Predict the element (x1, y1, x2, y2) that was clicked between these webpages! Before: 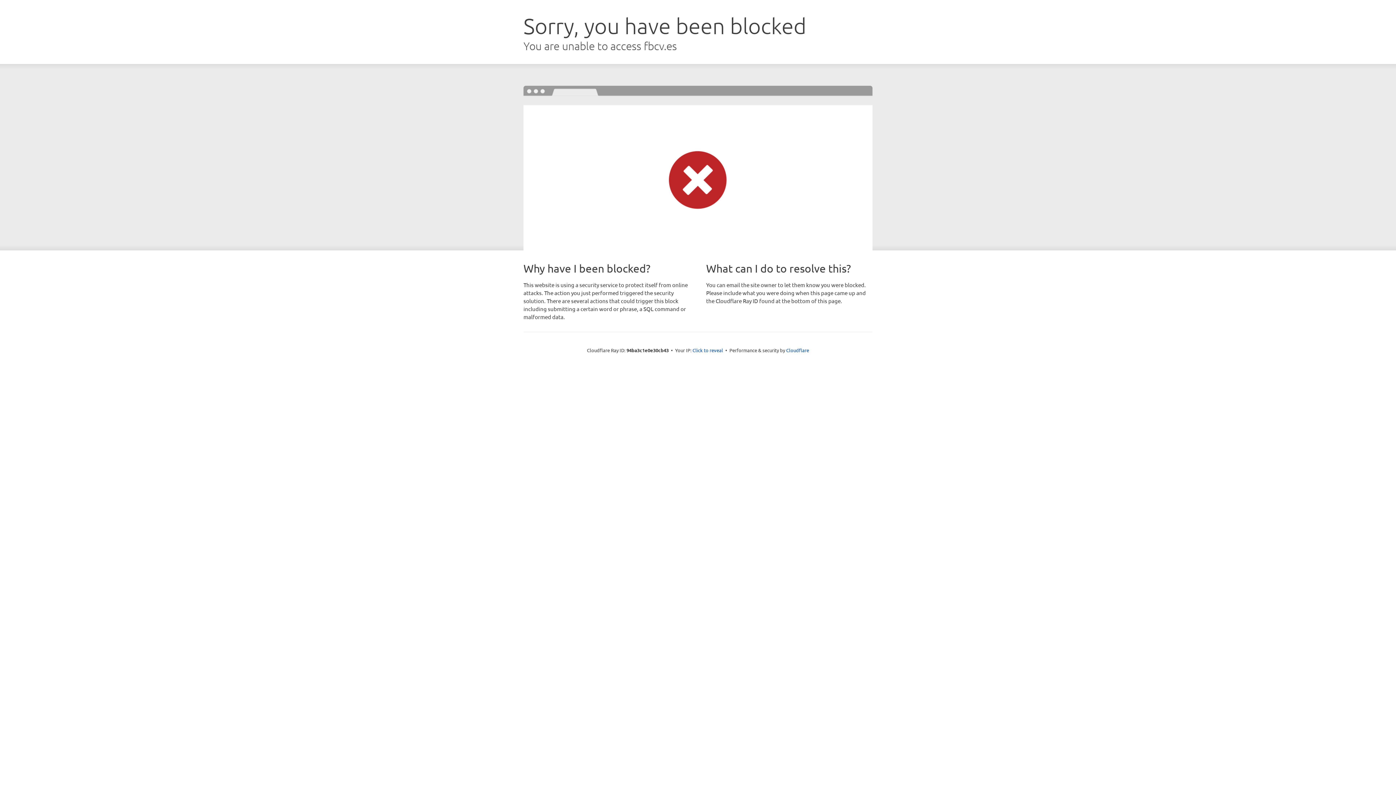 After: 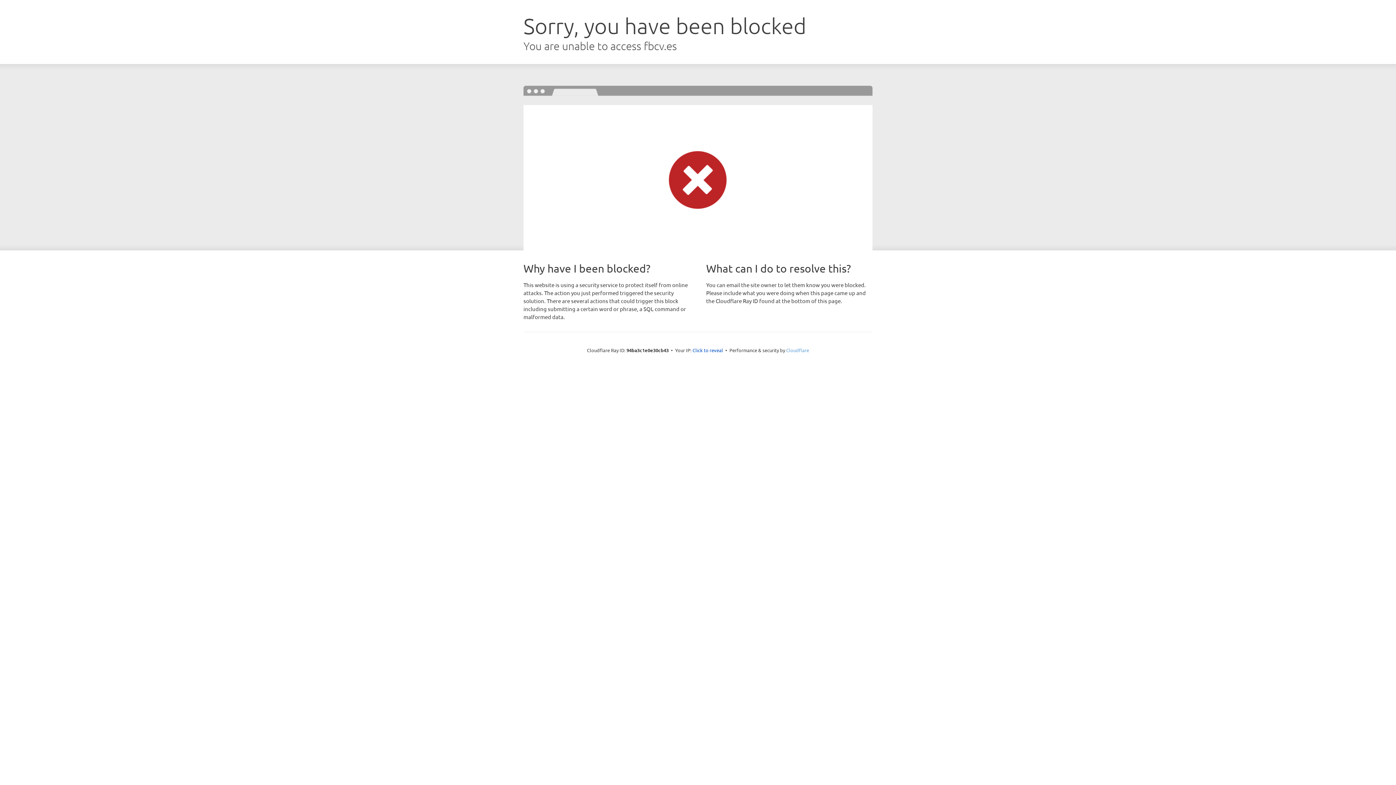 Action: label: Cloudflare bbox: (786, 347, 809, 353)